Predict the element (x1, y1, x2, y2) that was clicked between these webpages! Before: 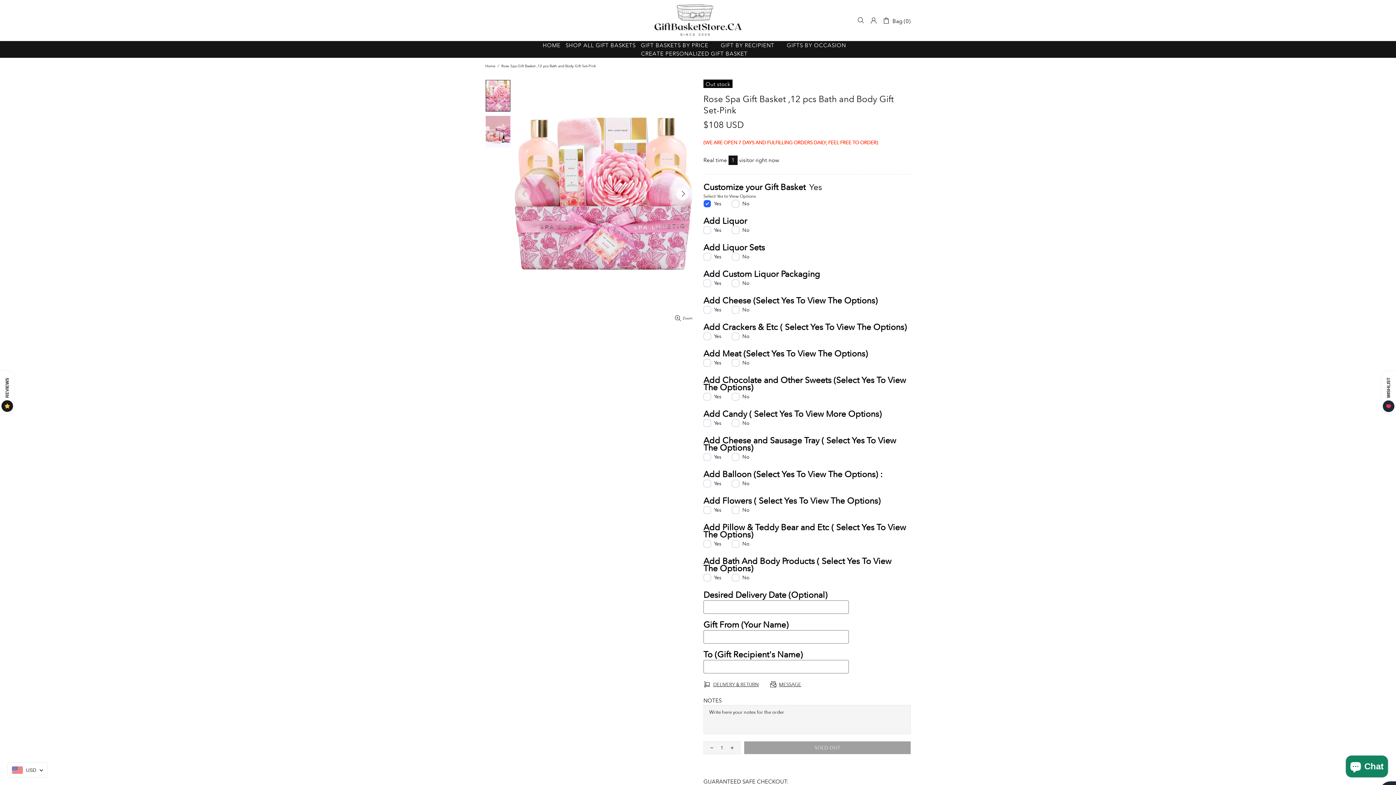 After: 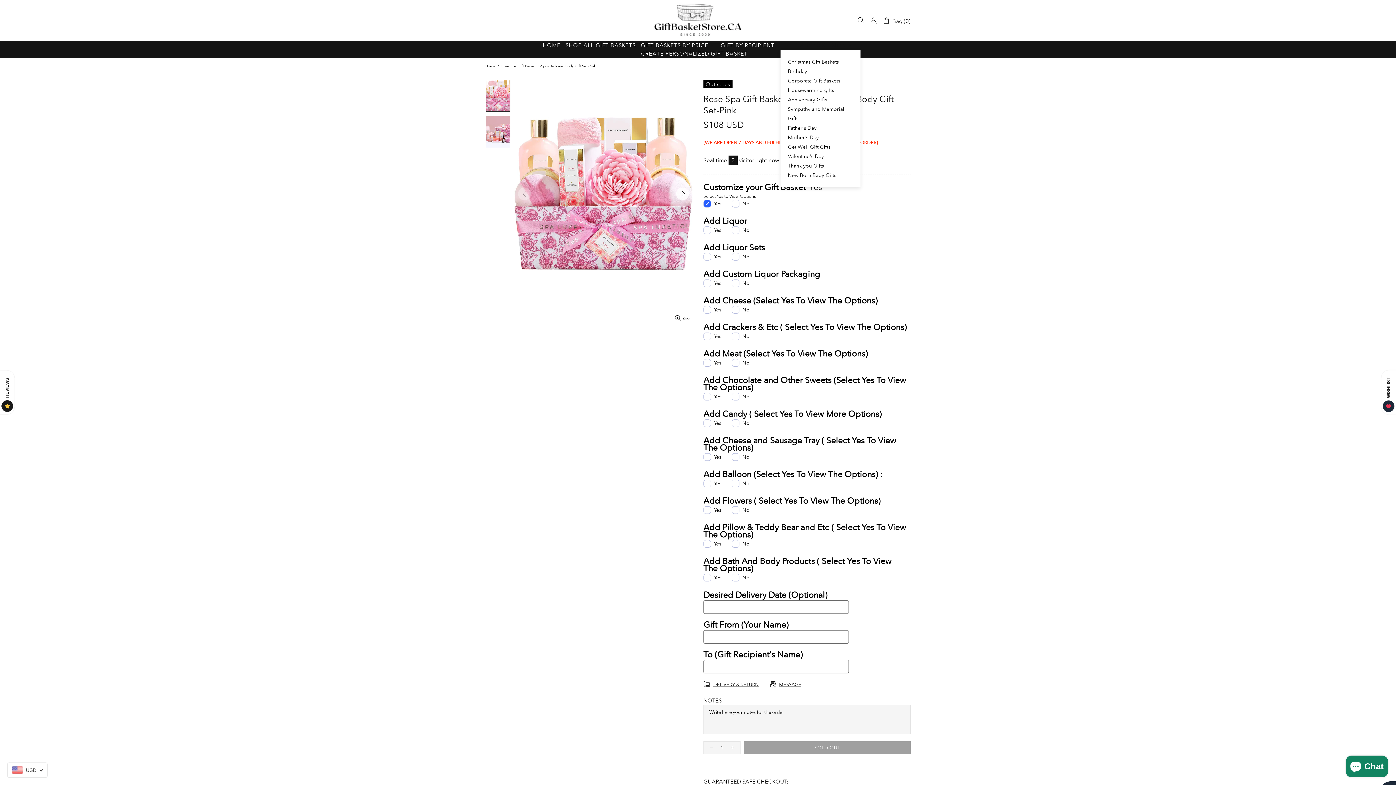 Action: label: GIFTS BY OCCASION bbox: (784, 41, 856, 49)